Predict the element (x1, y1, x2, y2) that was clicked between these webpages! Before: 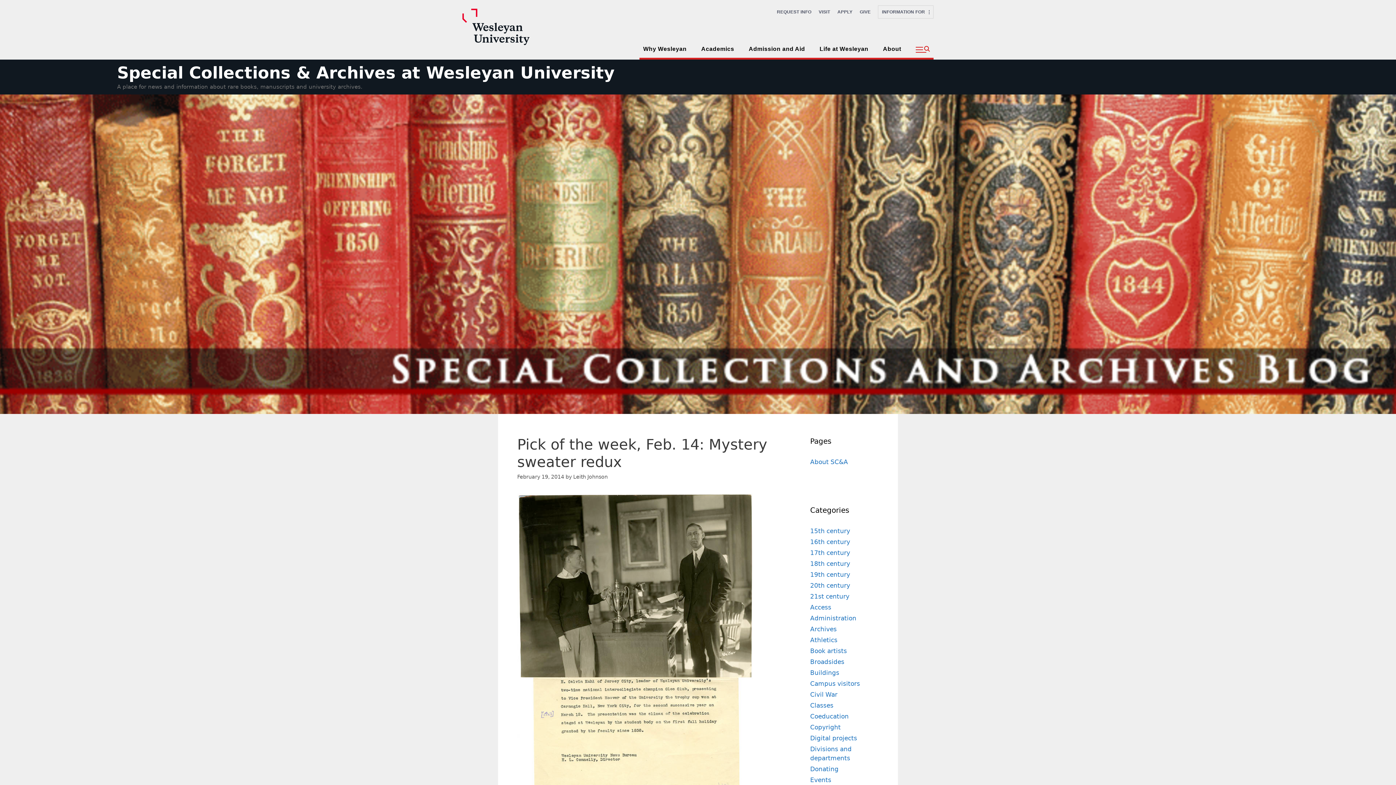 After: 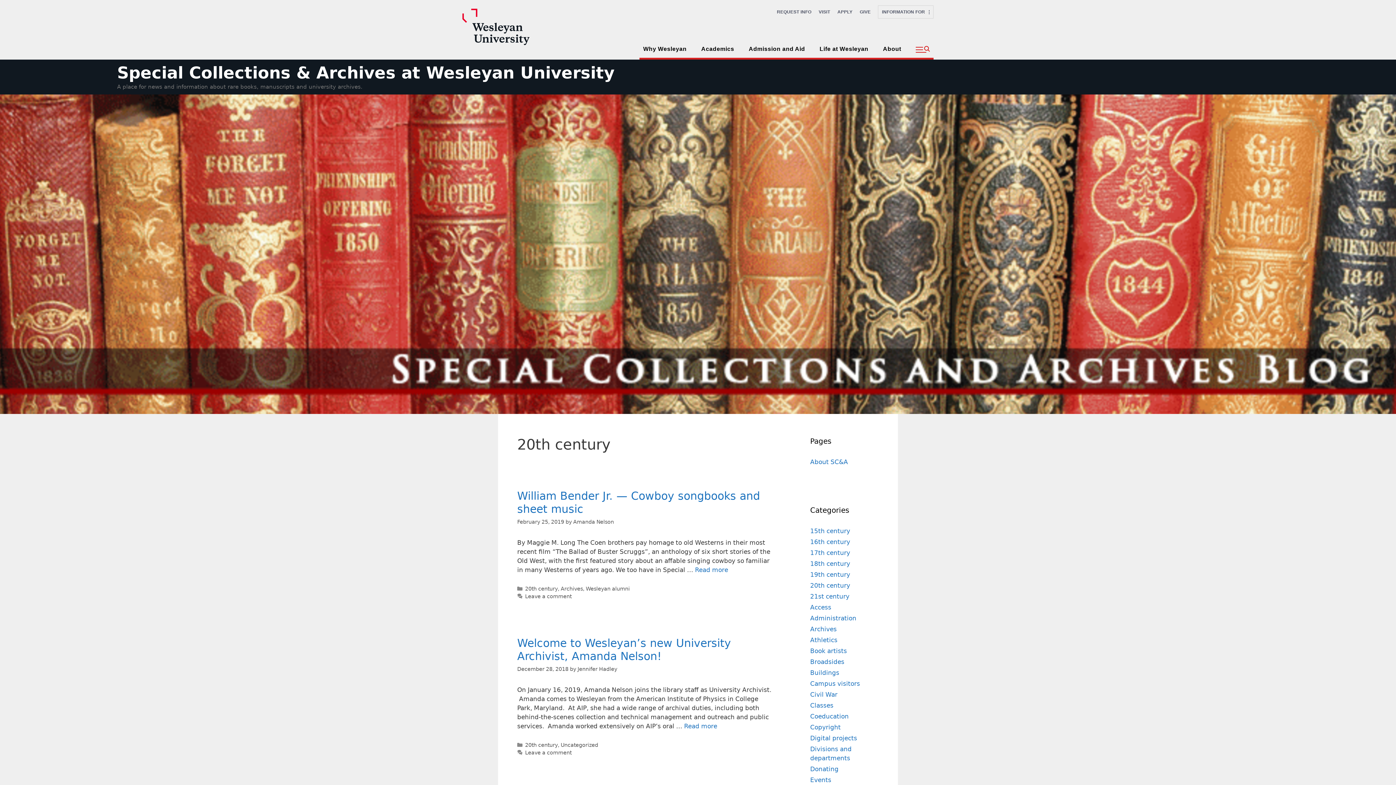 Action: label: 20th century bbox: (810, 582, 850, 589)